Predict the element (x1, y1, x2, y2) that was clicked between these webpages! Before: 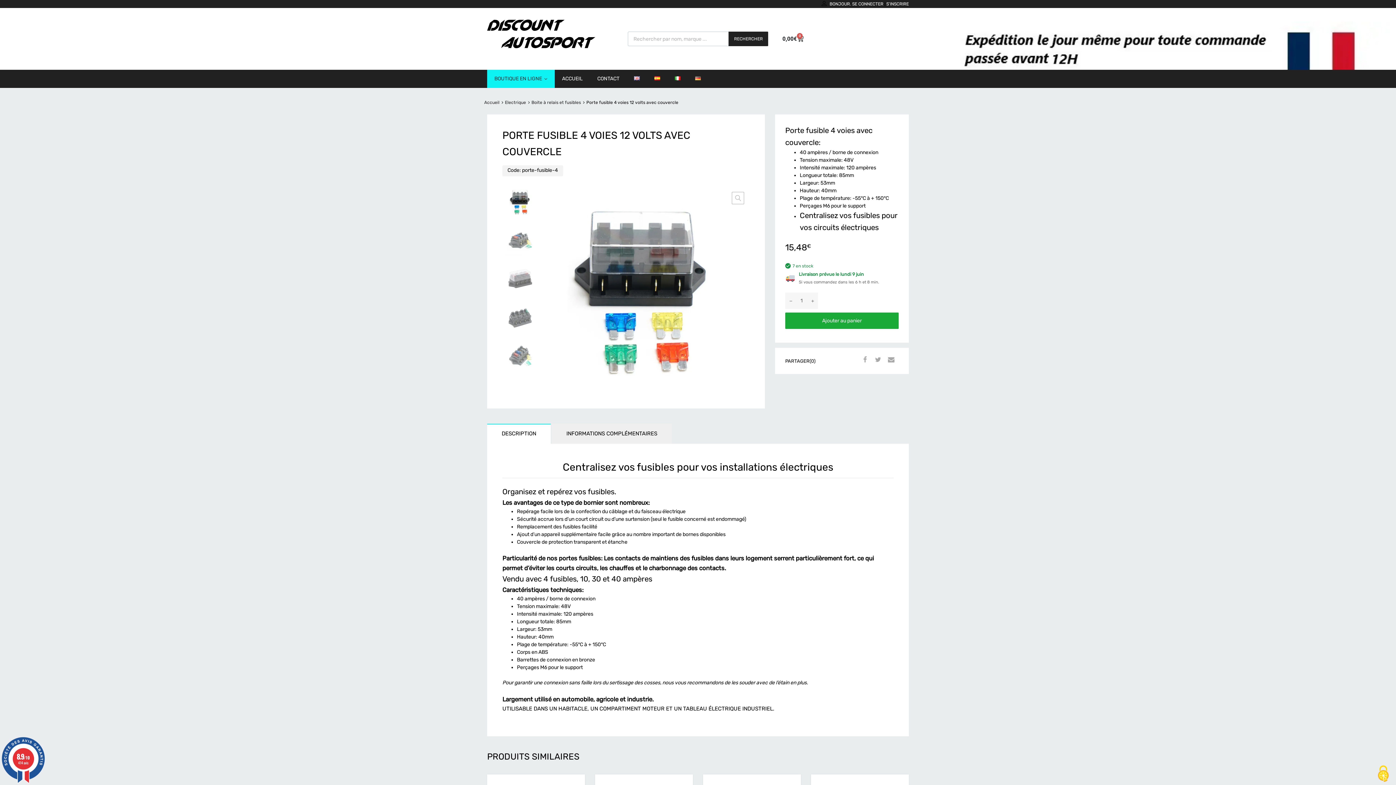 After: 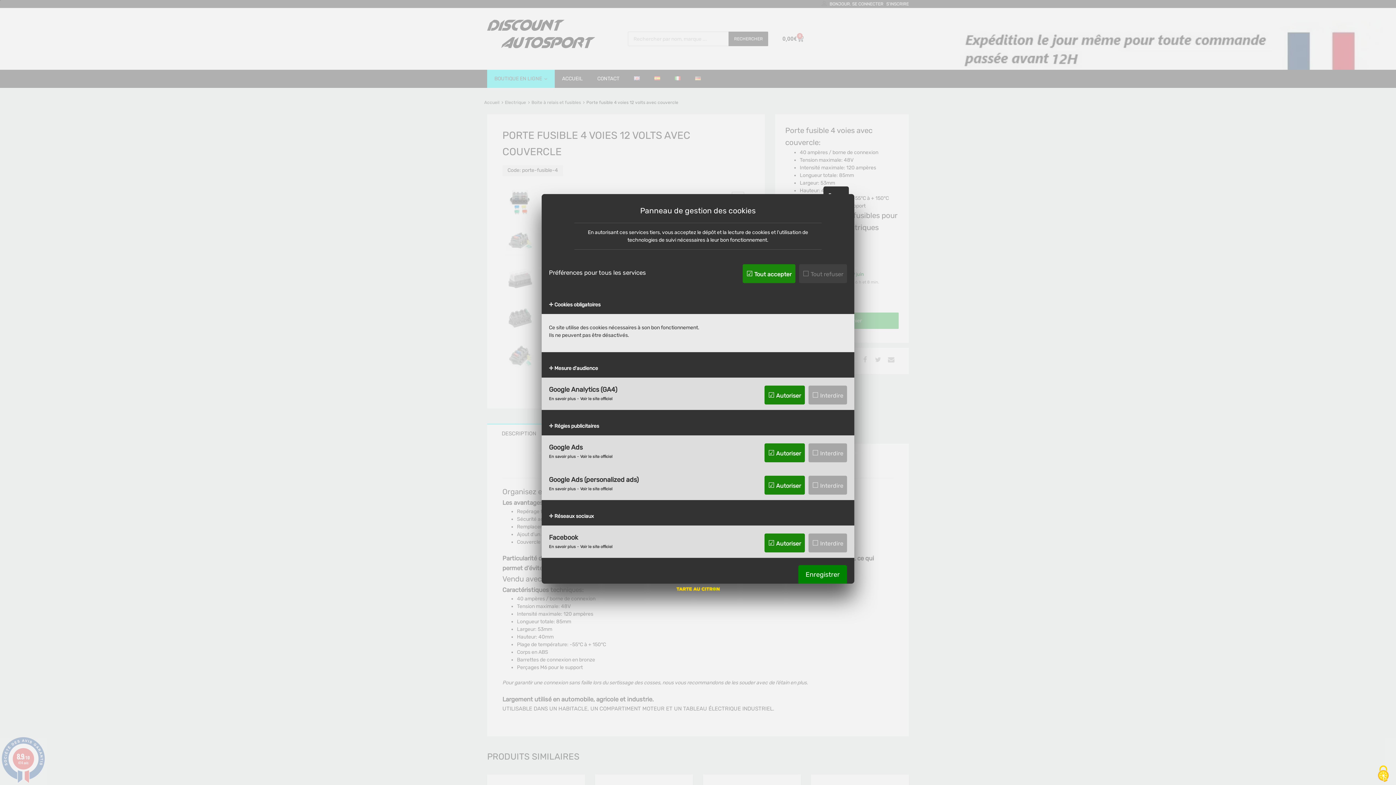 Action: bbox: (1370, 762, 1396, 782) label: Cookies (fenêtre modale)